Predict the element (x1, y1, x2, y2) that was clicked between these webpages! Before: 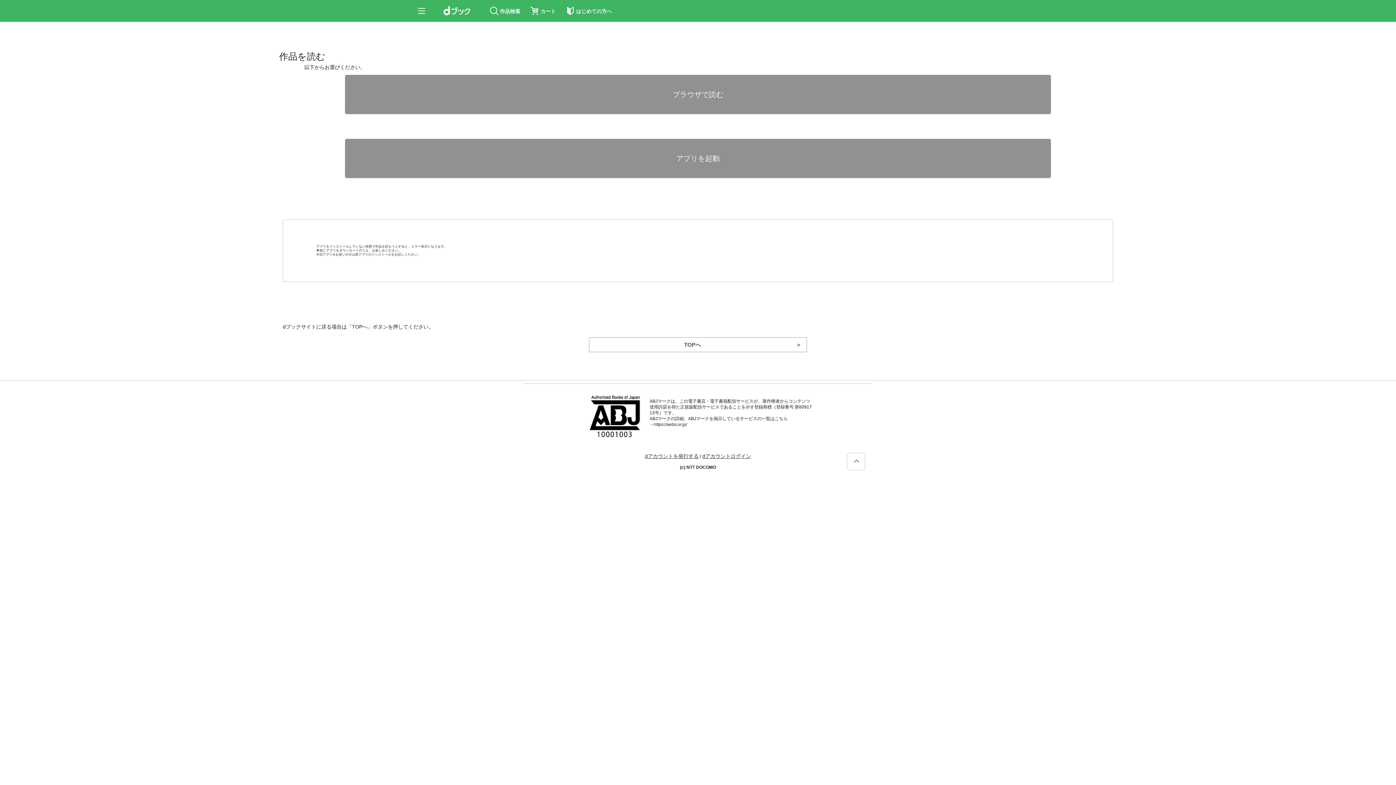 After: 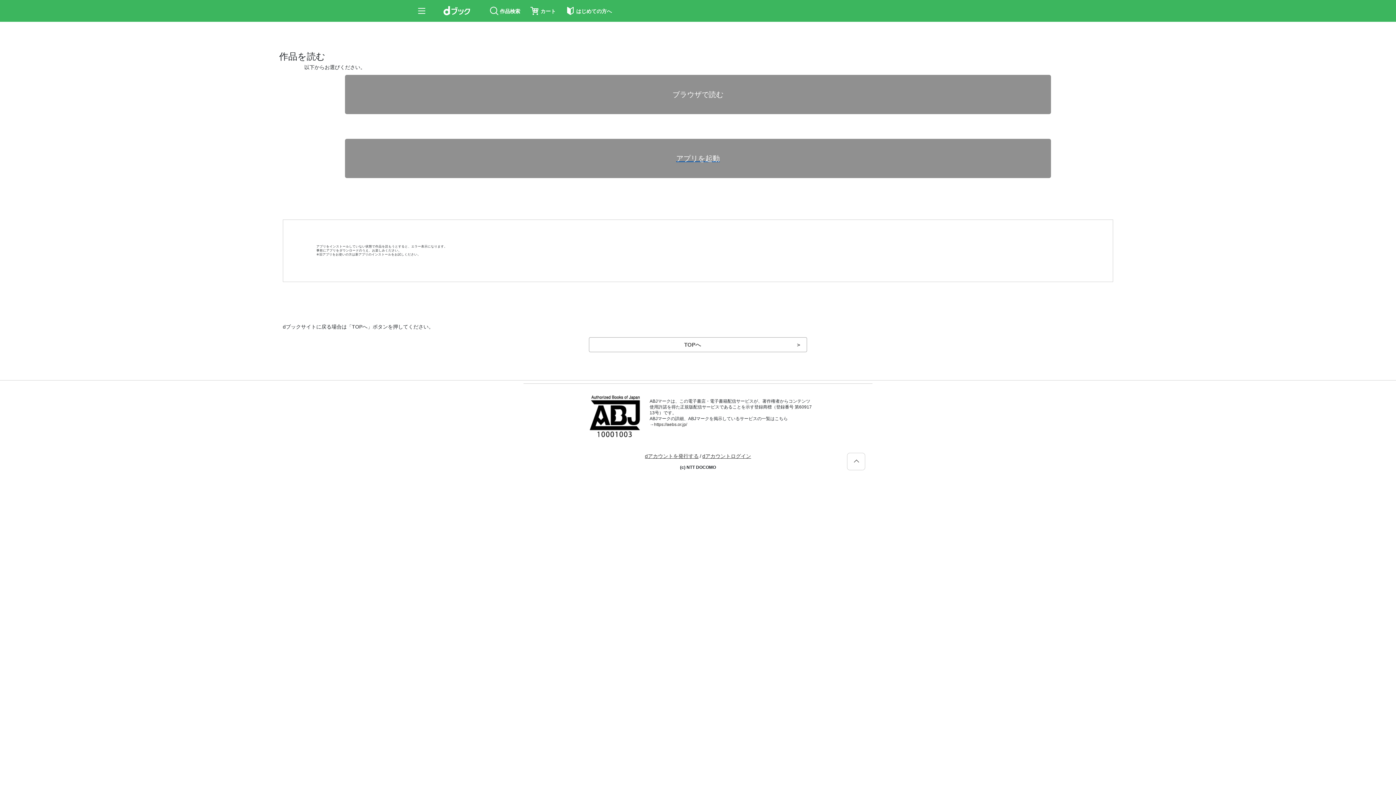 Action: label: アプリを起動 bbox: (345, 138, 1051, 178)